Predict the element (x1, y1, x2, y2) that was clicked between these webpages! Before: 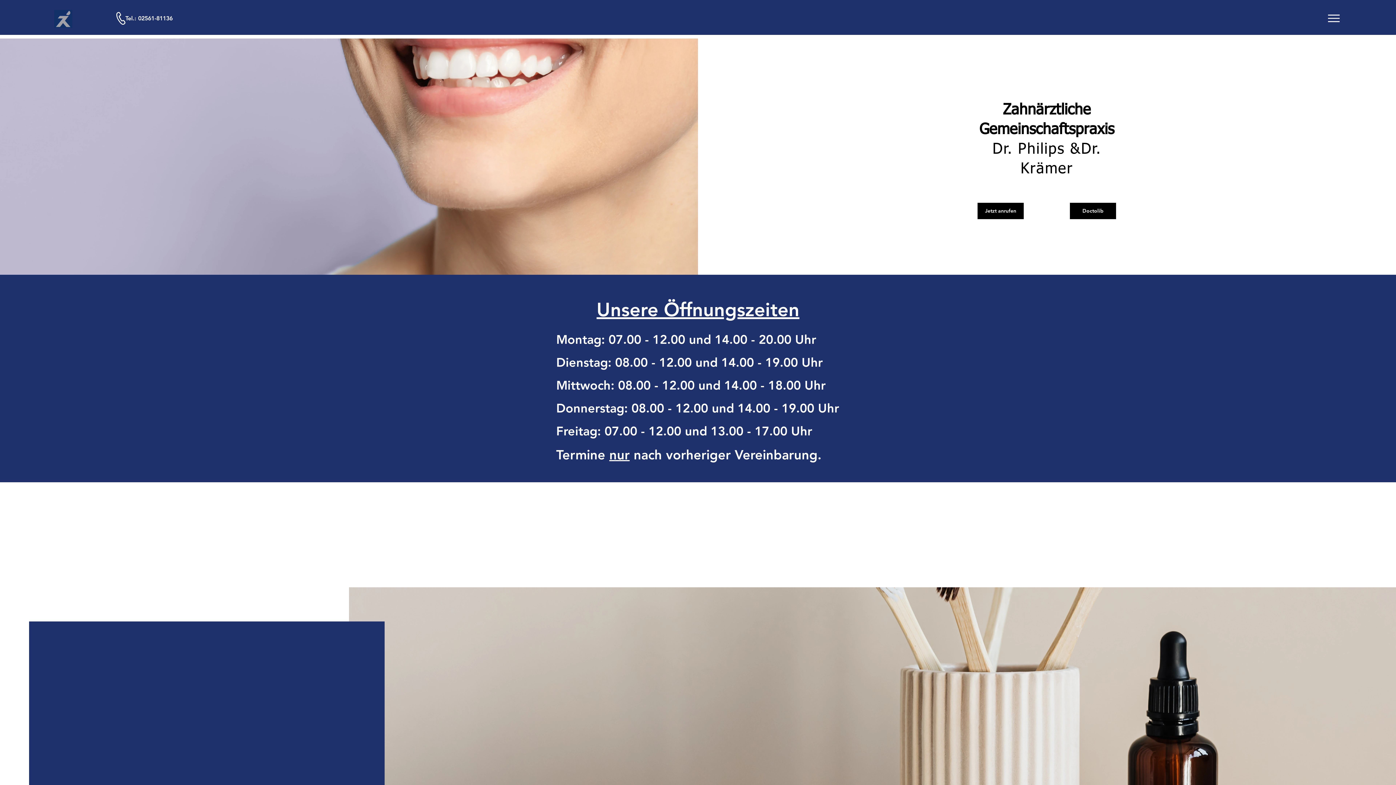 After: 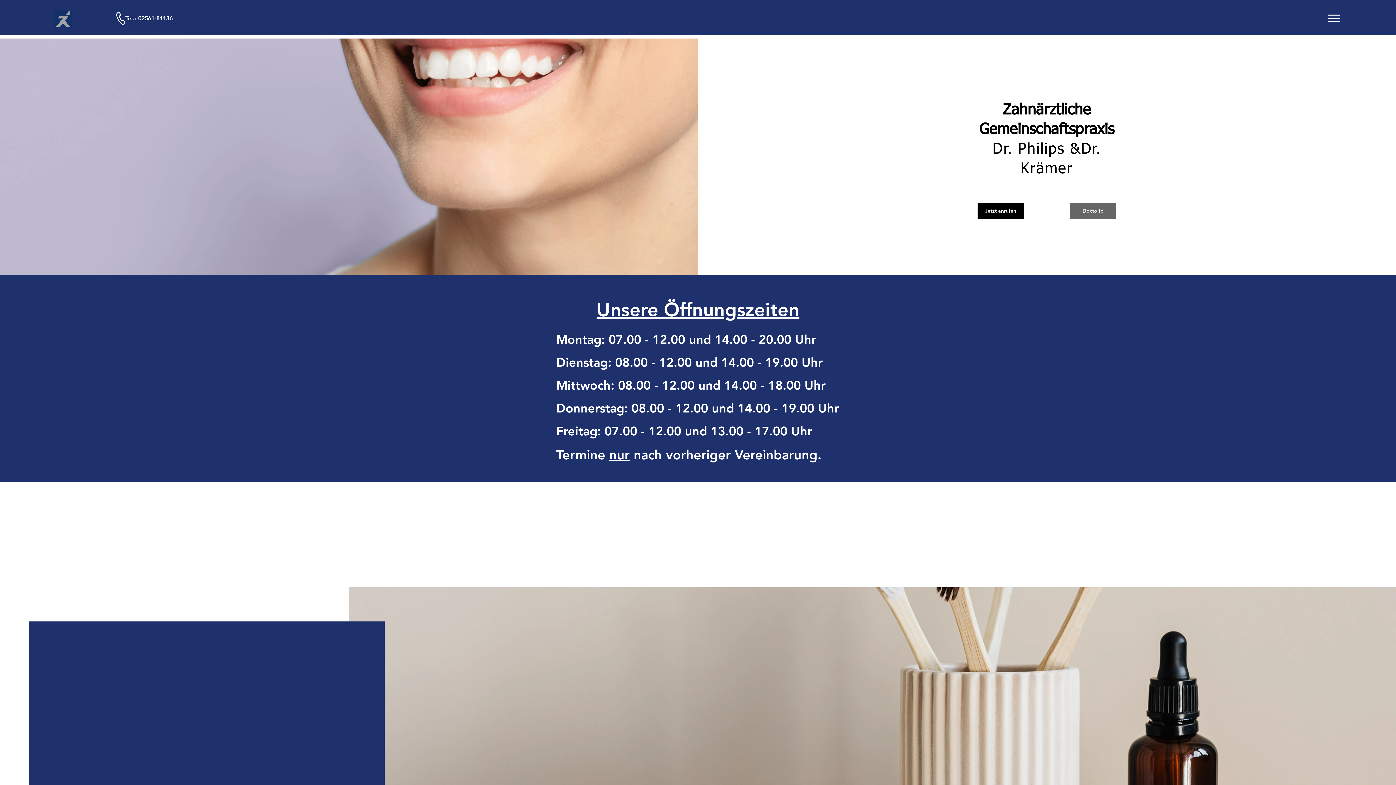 Action: label: Doctolib bbox: (1070, 202, 1116, 219)